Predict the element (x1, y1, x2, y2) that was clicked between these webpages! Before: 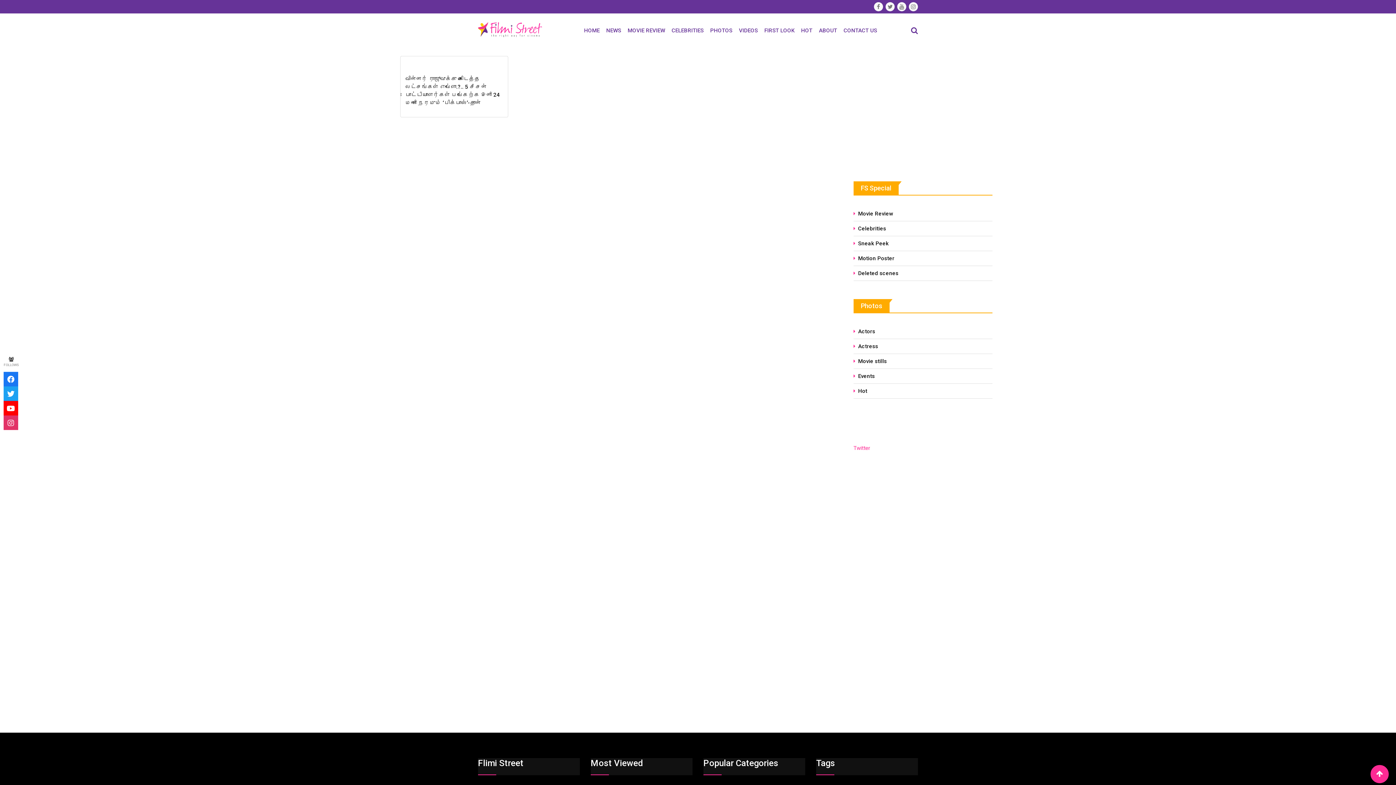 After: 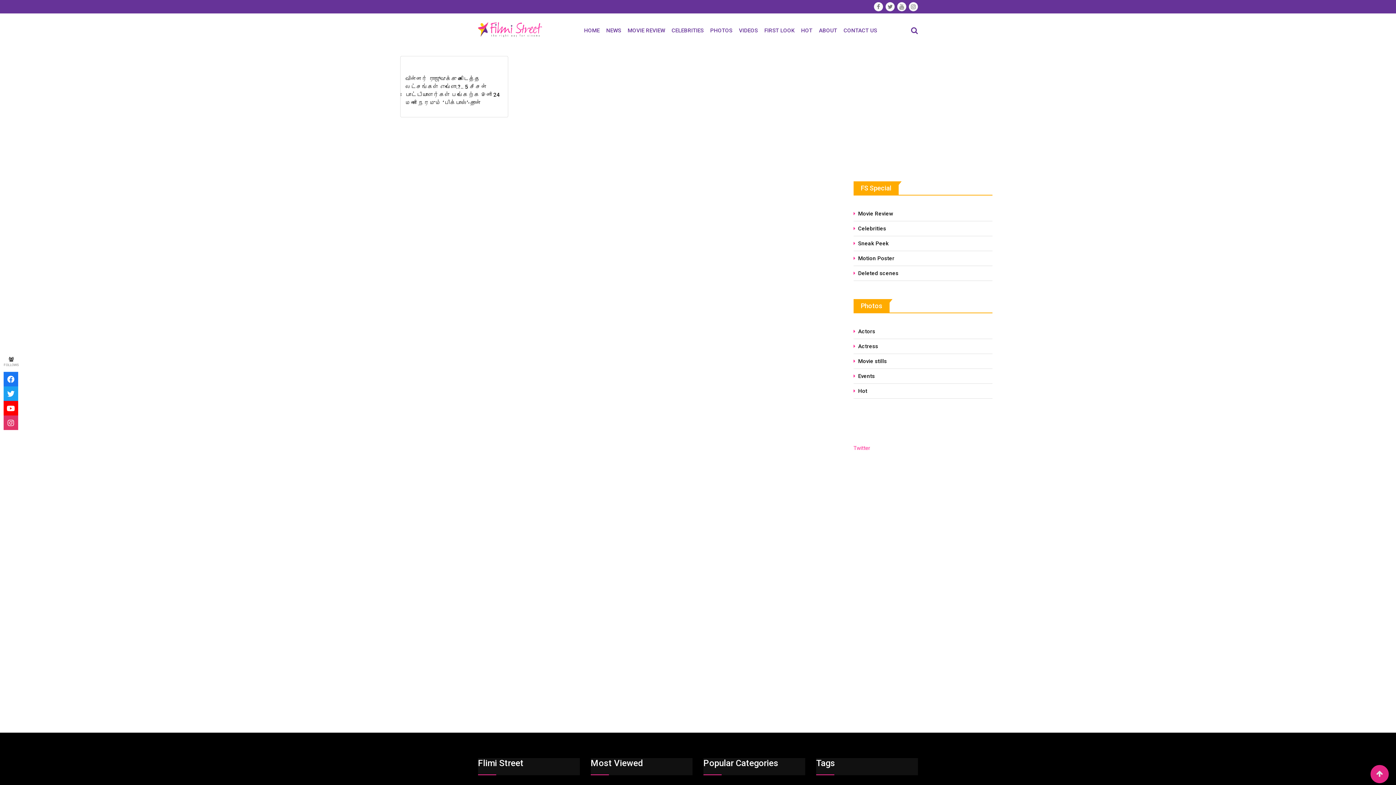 Action: bbox: (1370, 765, 1389, 783)